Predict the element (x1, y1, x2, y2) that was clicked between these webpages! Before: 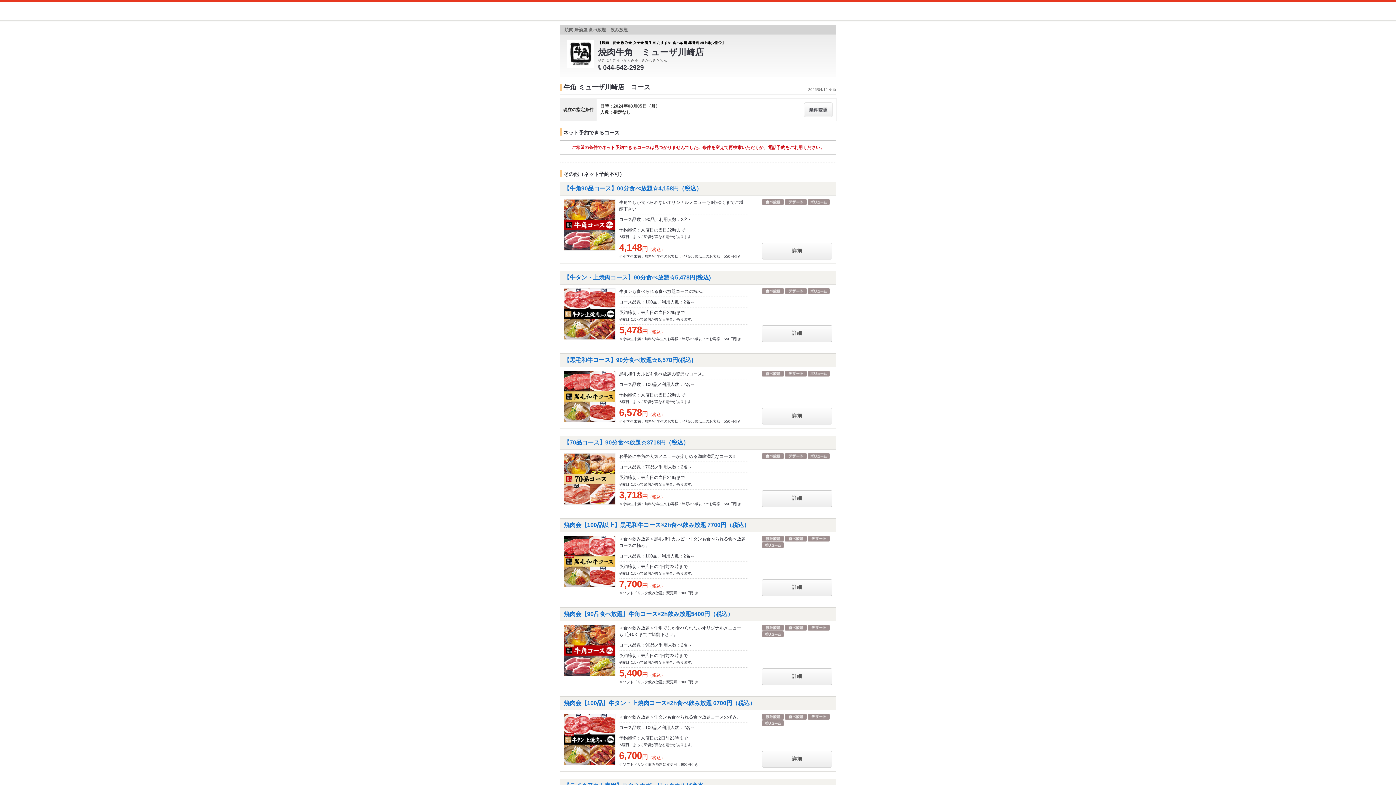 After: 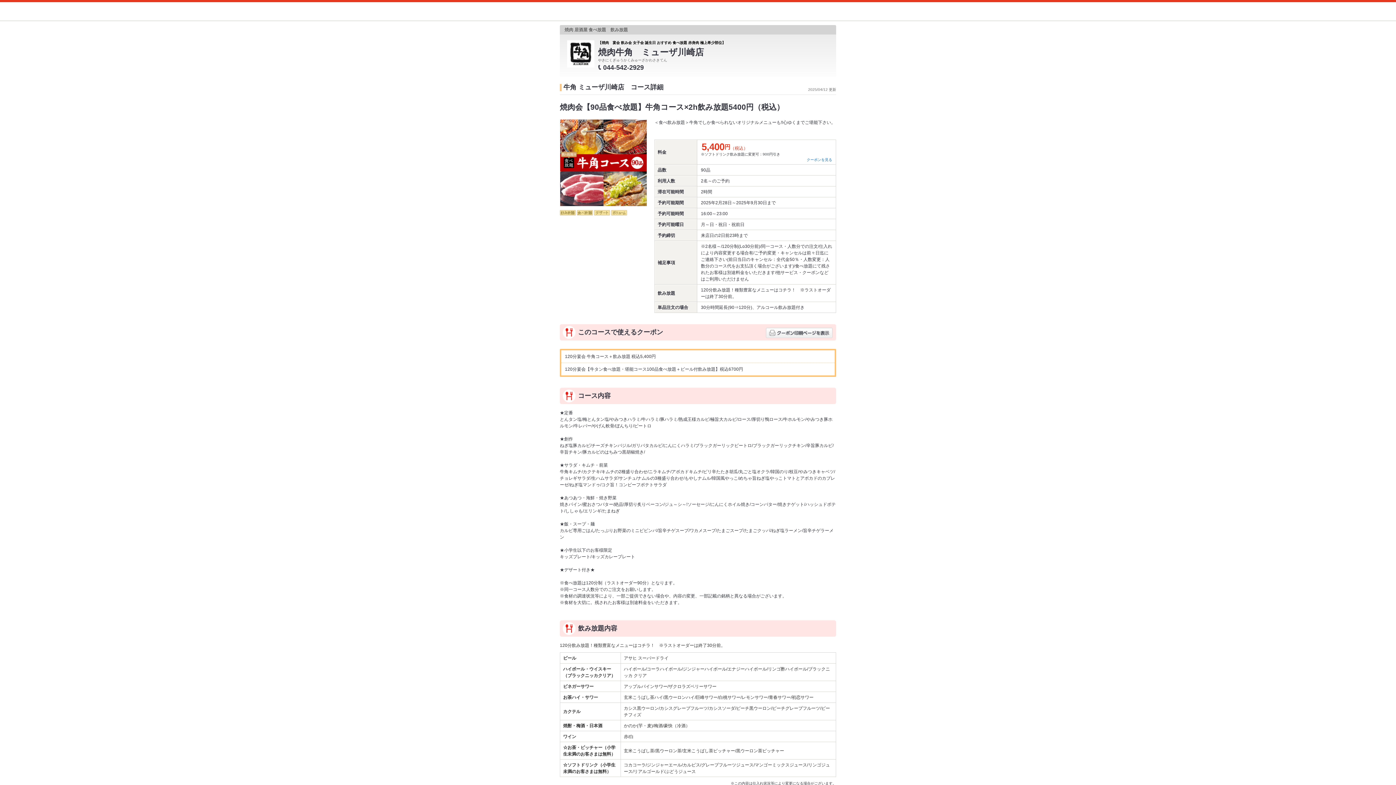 Action: label: 詳細 bbox: (762, 669, 832, 685)